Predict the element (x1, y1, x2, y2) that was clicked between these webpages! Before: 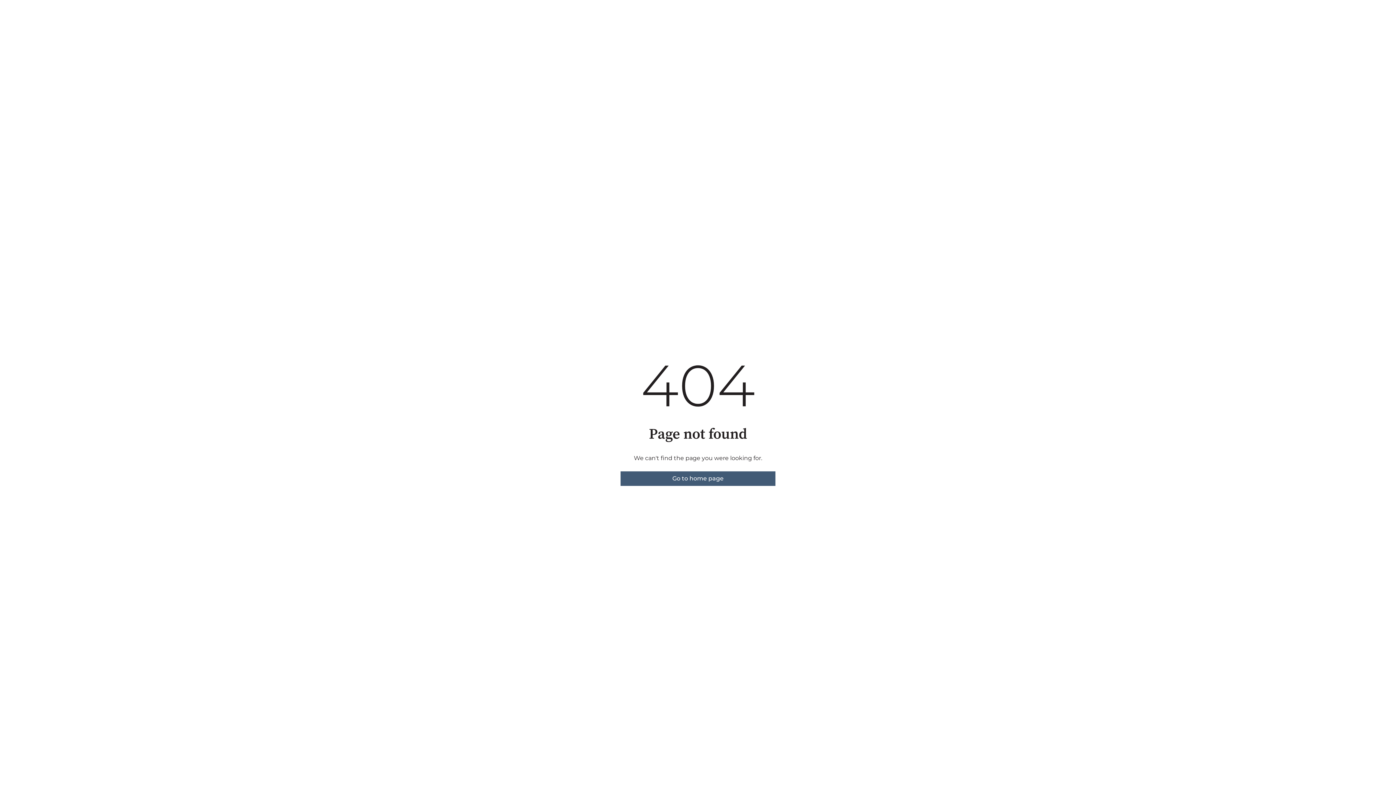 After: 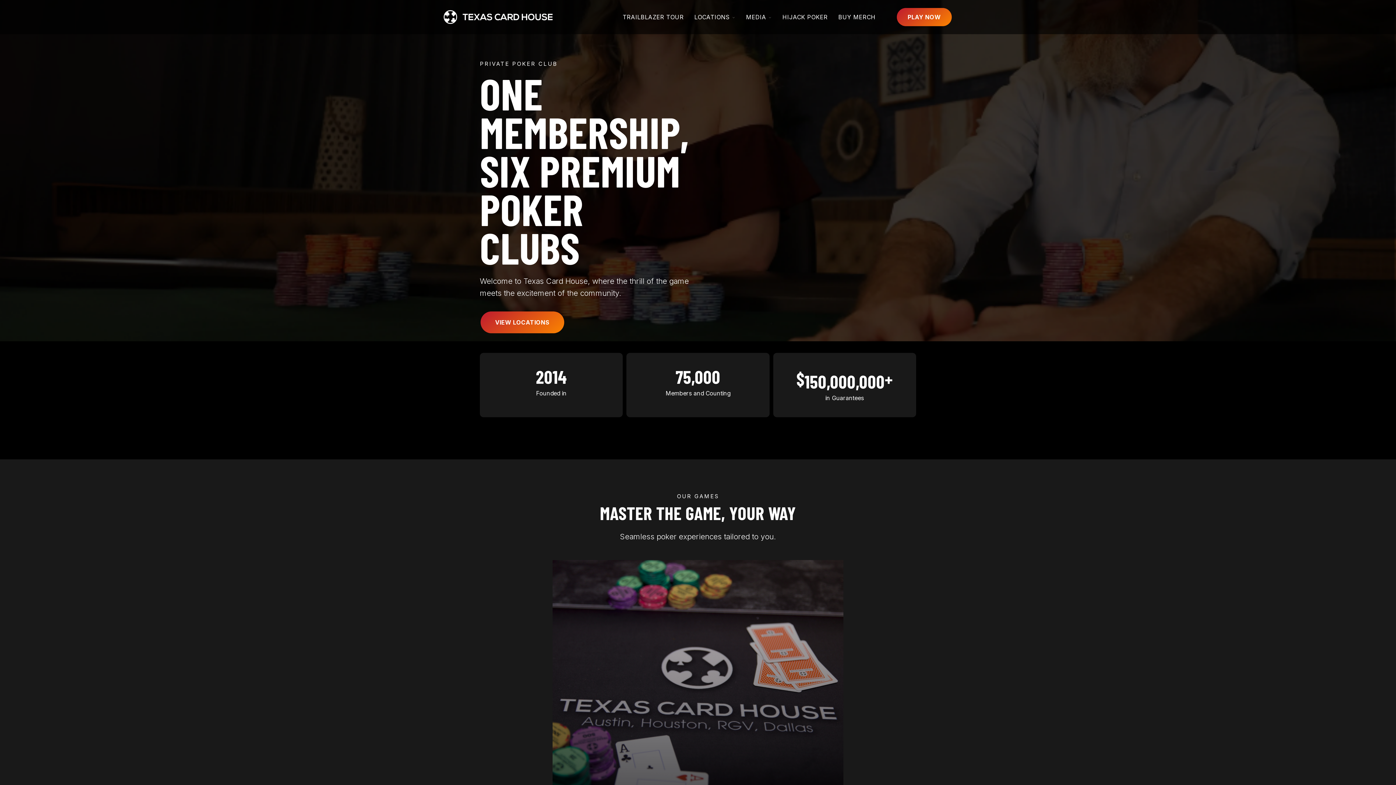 Action: bbox: (620, 471, 775, 486) label: Go to home page